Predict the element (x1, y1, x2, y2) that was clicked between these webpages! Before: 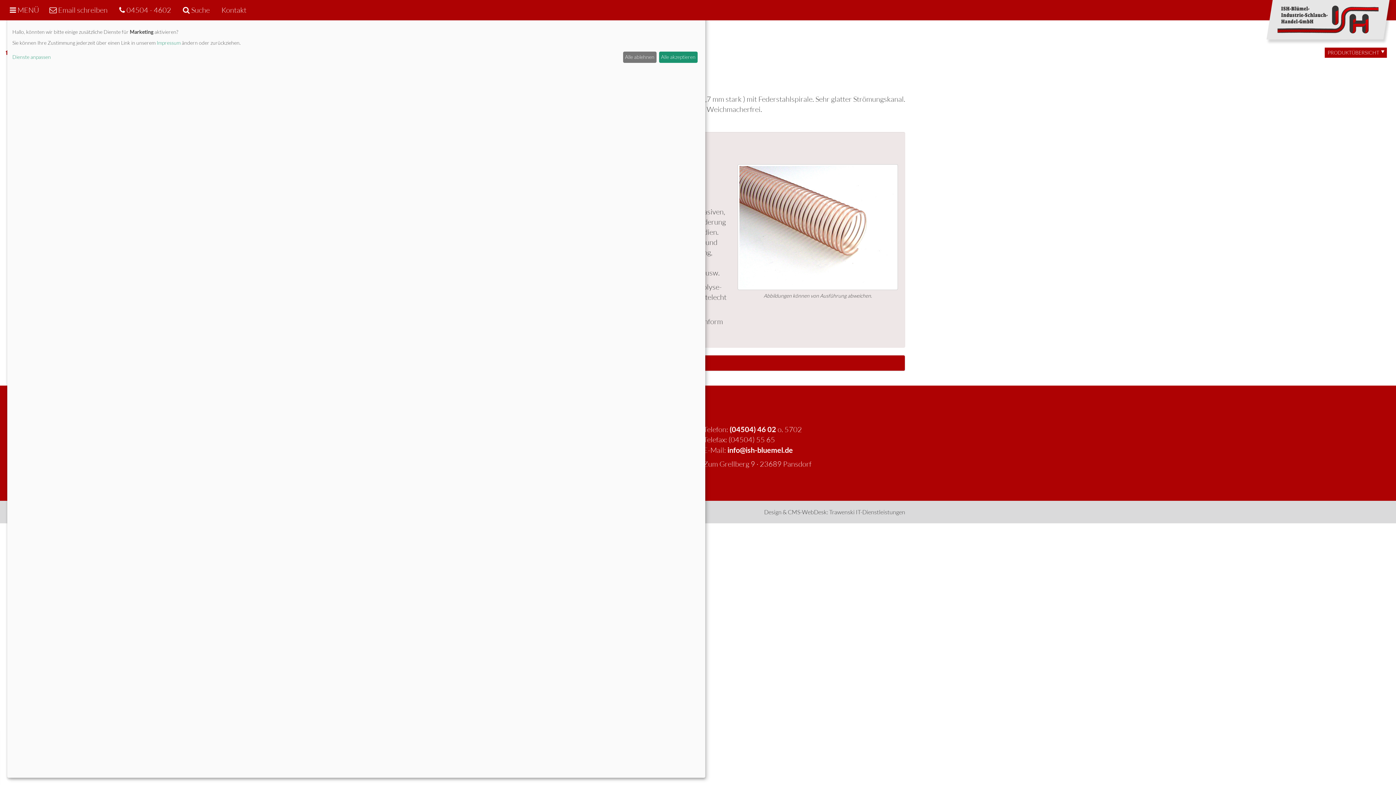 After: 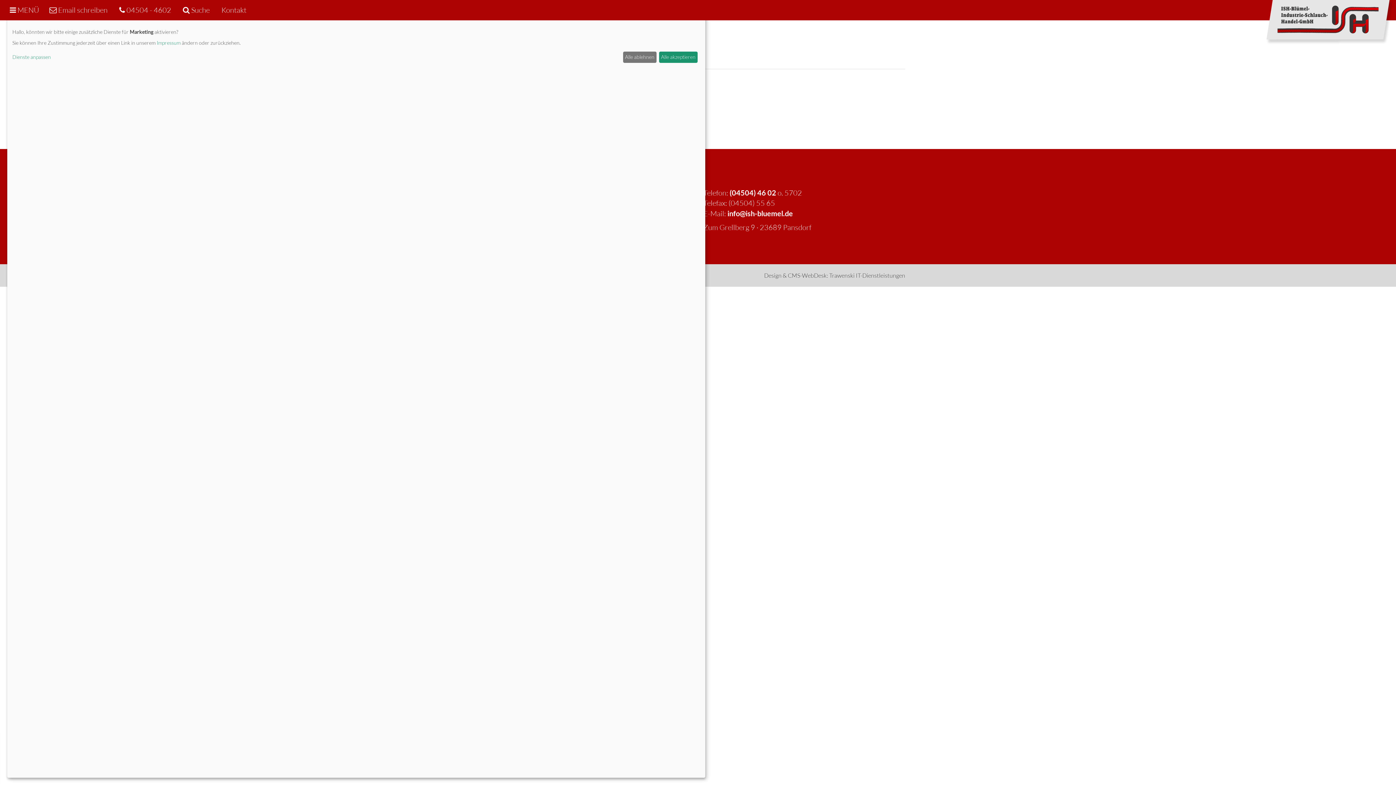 Action: label:  Suche bbox: (182, 5, 209, 14)